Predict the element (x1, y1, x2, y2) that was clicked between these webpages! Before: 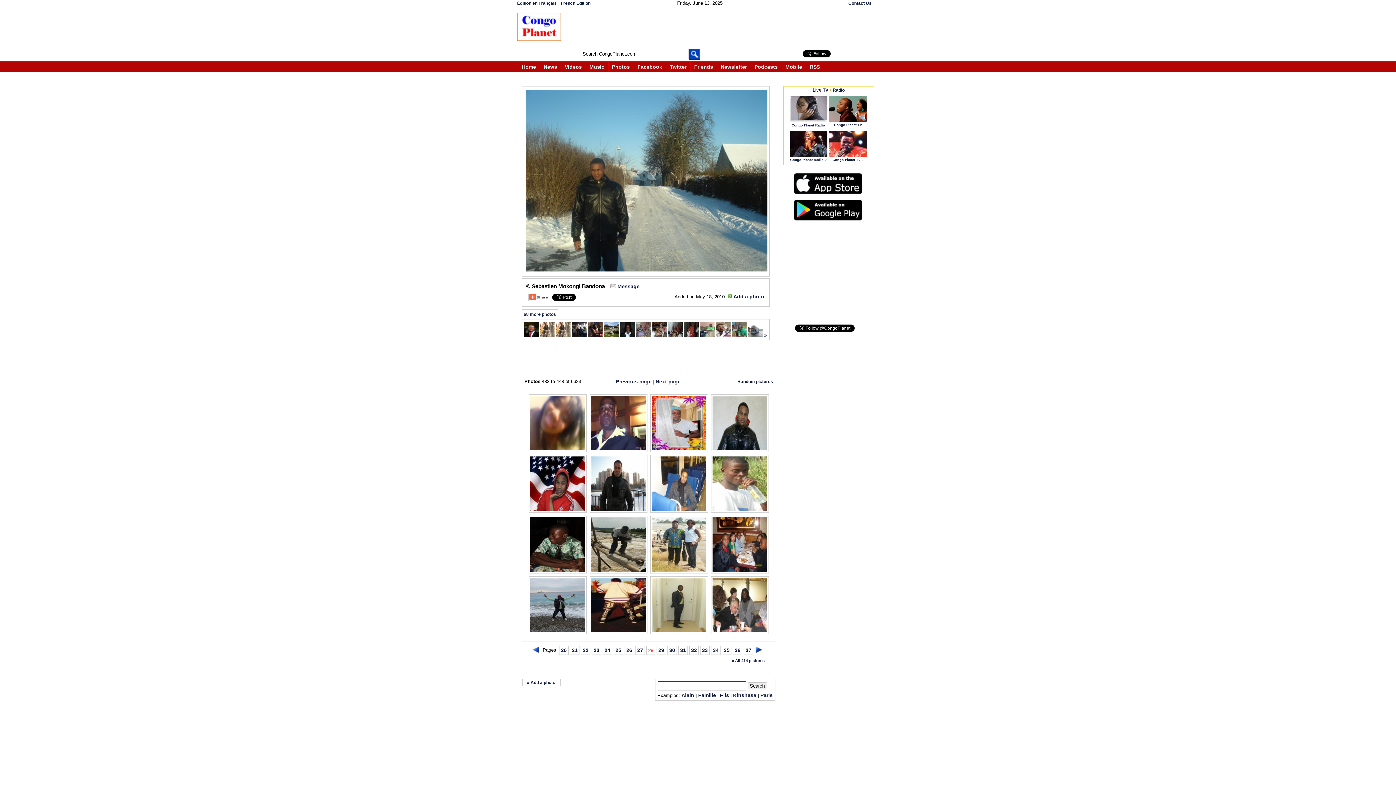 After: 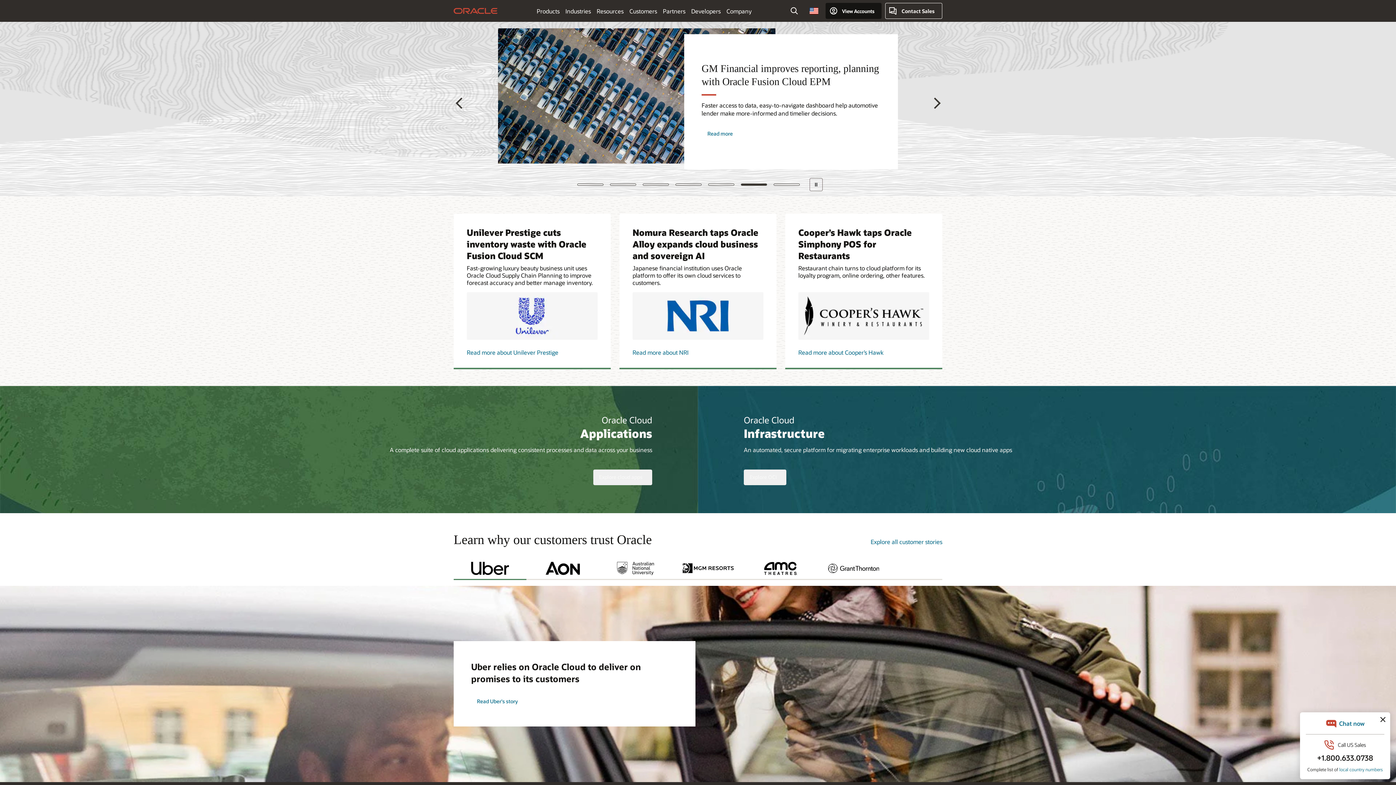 Action: bbox: (528, 296, 549, 300)